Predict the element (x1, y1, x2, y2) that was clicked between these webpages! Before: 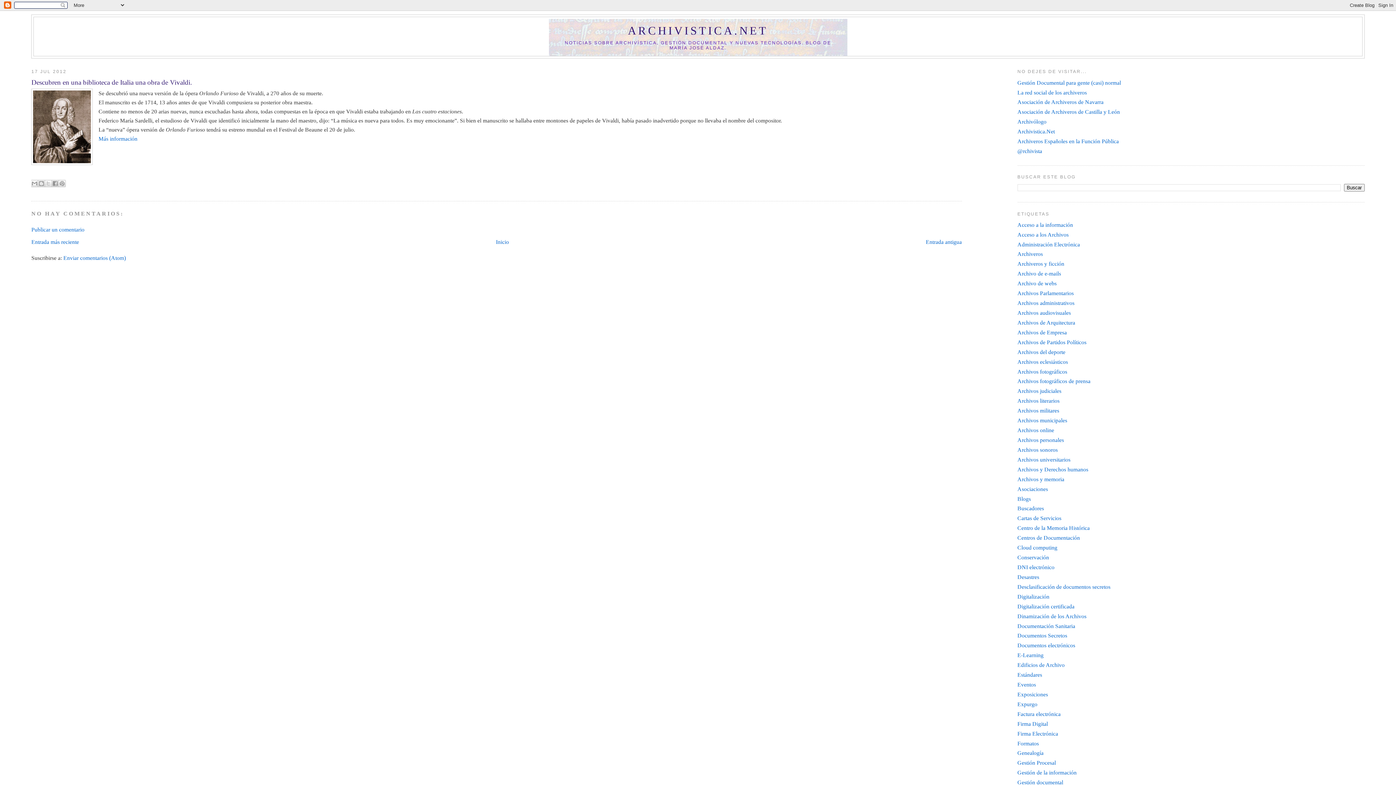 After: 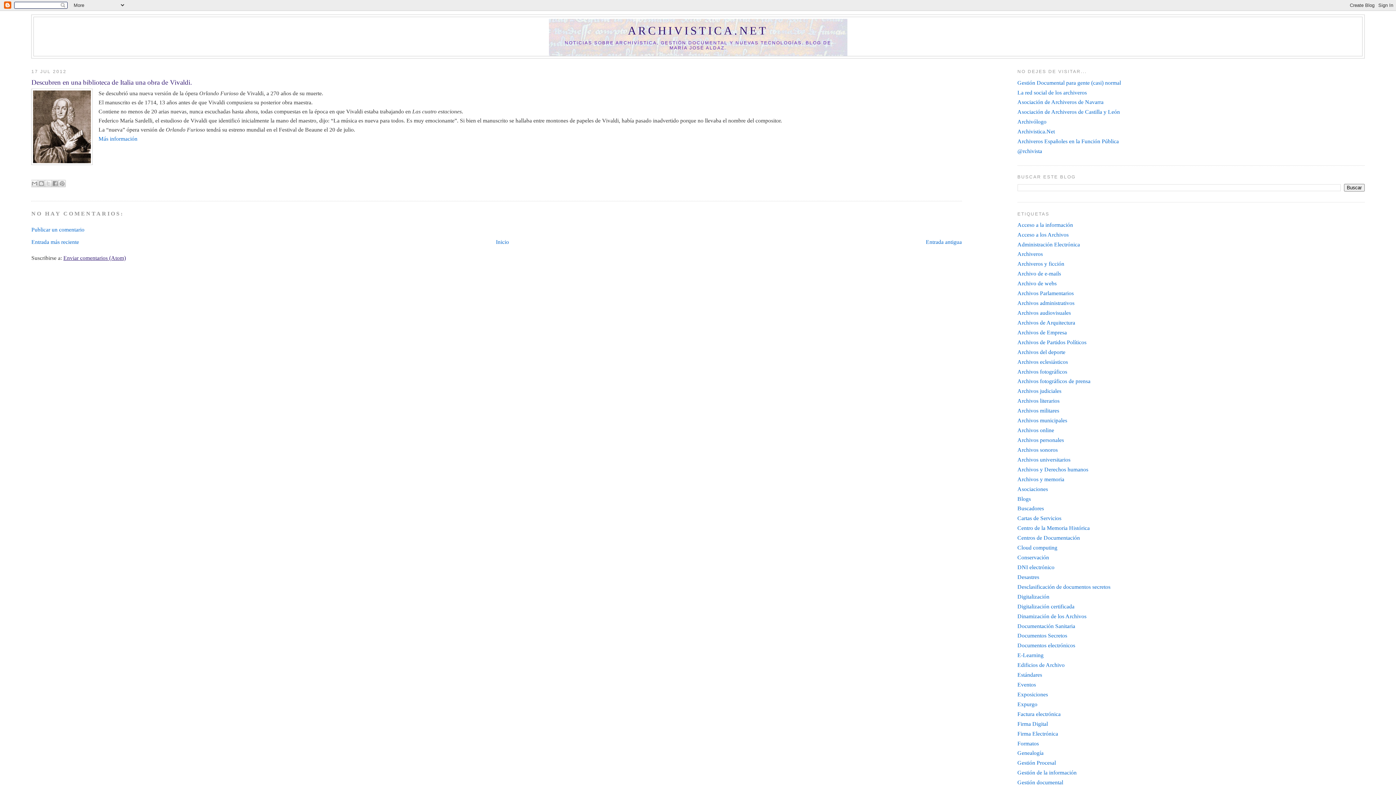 Action: bbox: (63, 255, 125, 261) label: Enviar comentarios (Atom)